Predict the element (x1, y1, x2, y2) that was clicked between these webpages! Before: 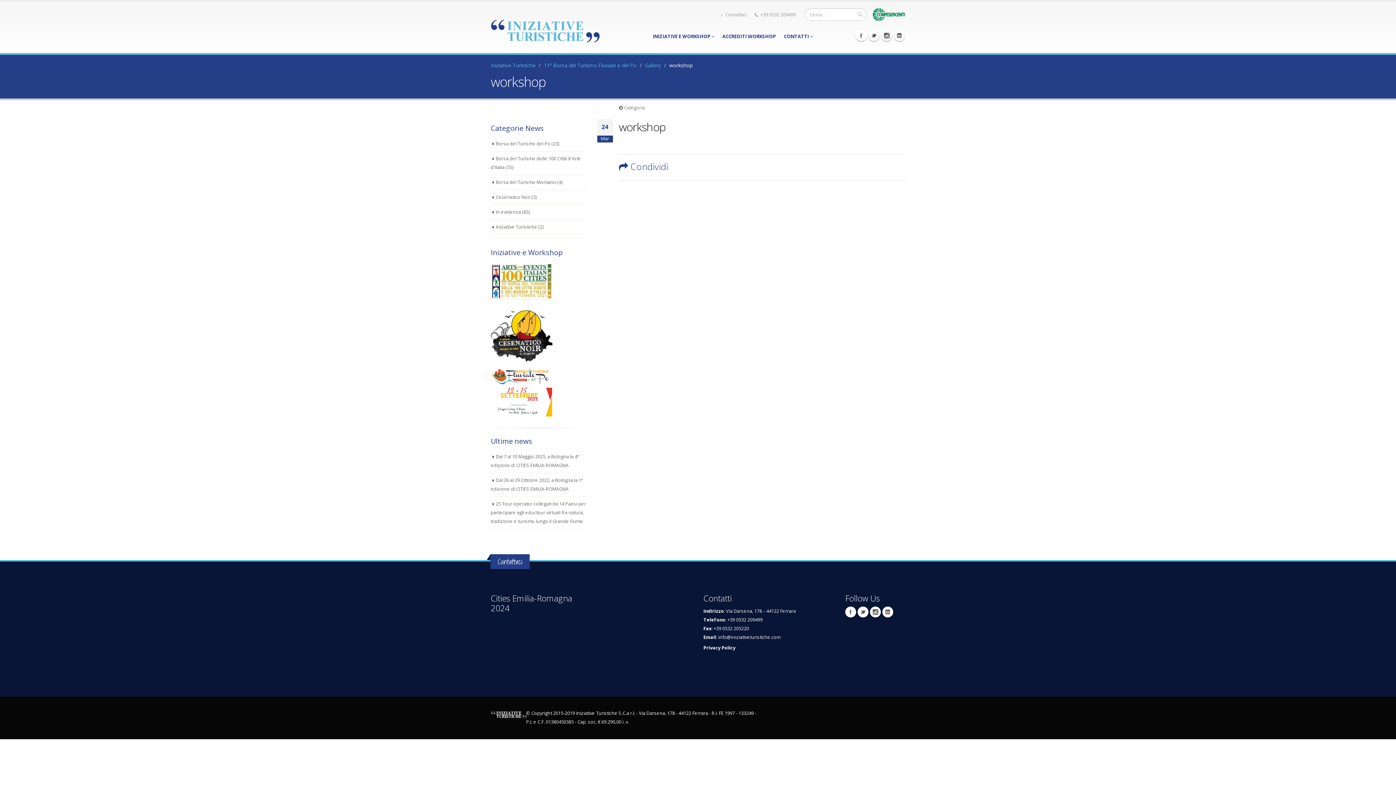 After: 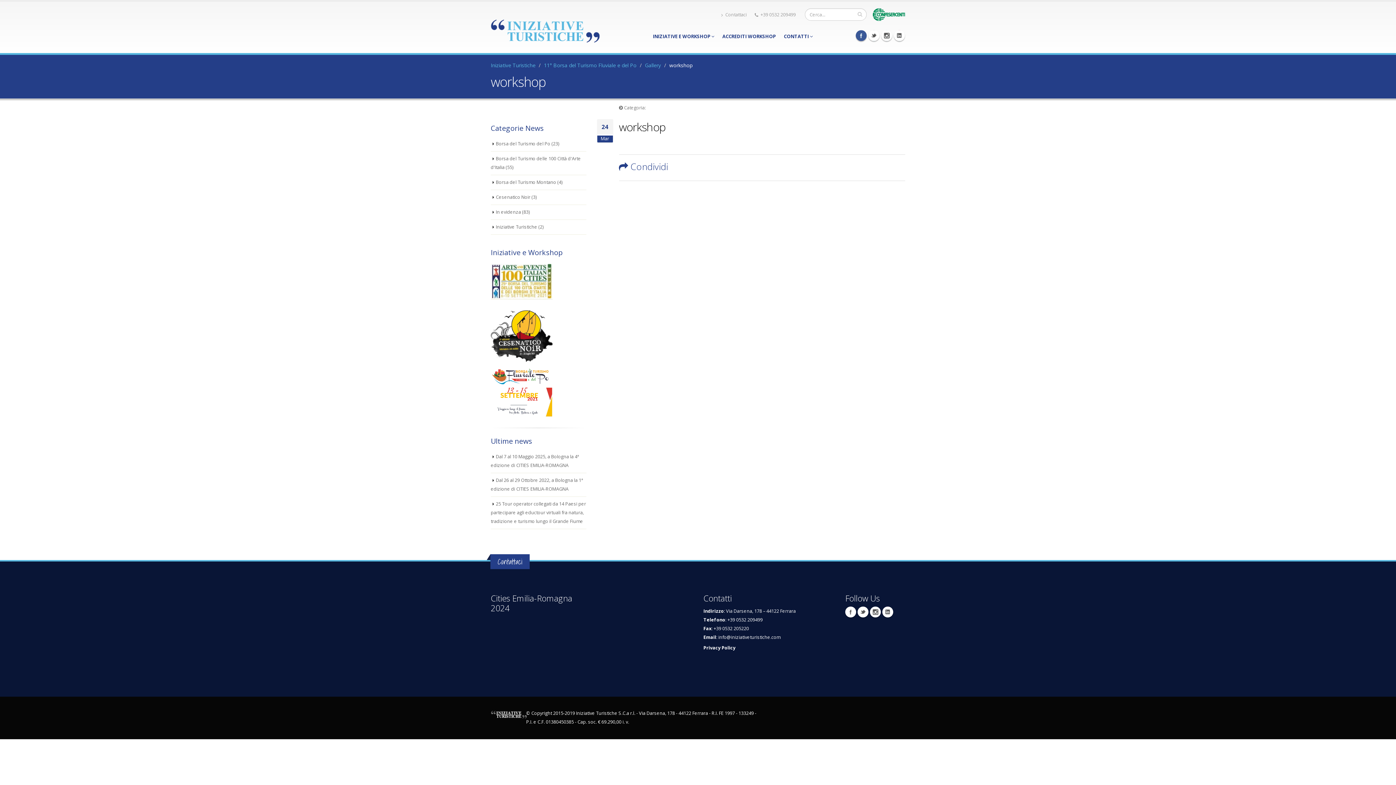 Action: bbox: (856, 30, 866, 41) label: Facebook